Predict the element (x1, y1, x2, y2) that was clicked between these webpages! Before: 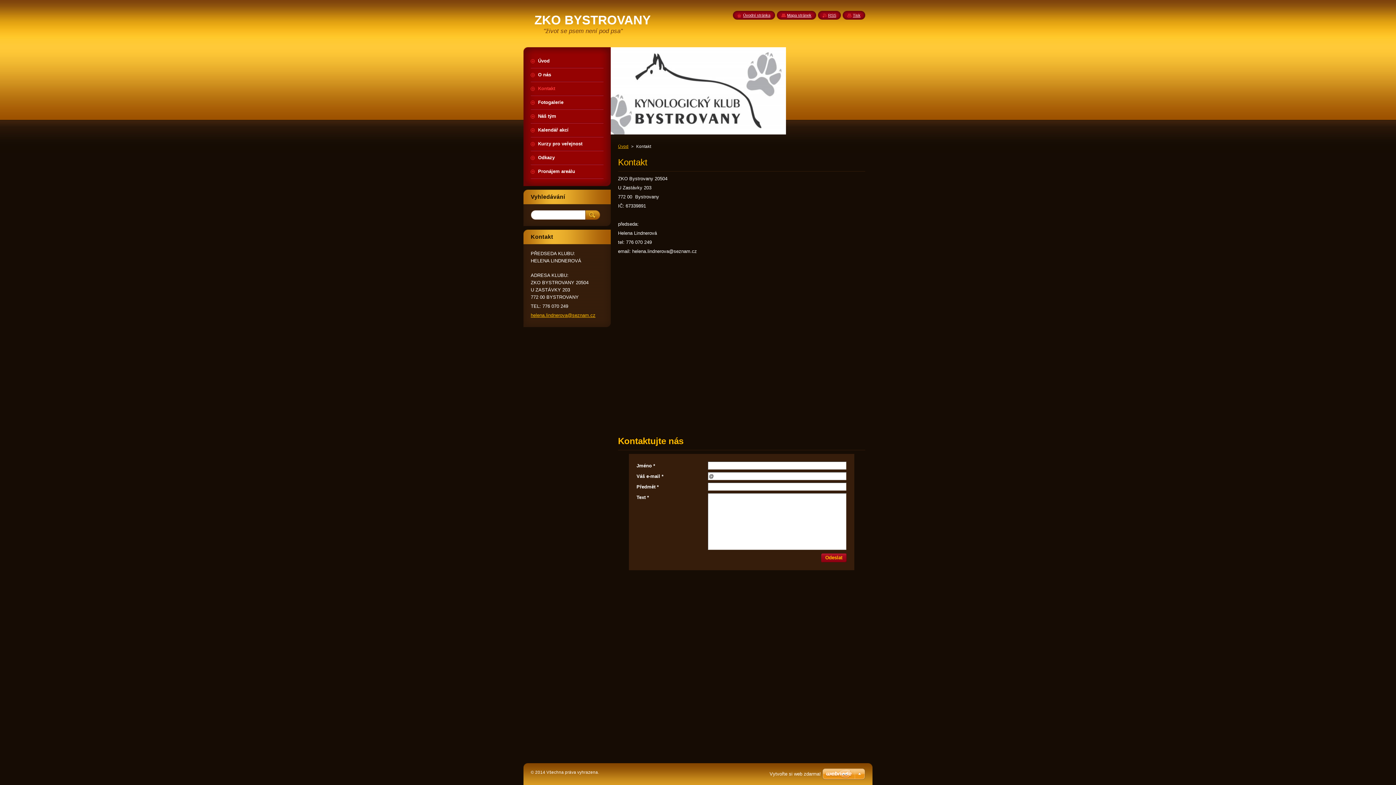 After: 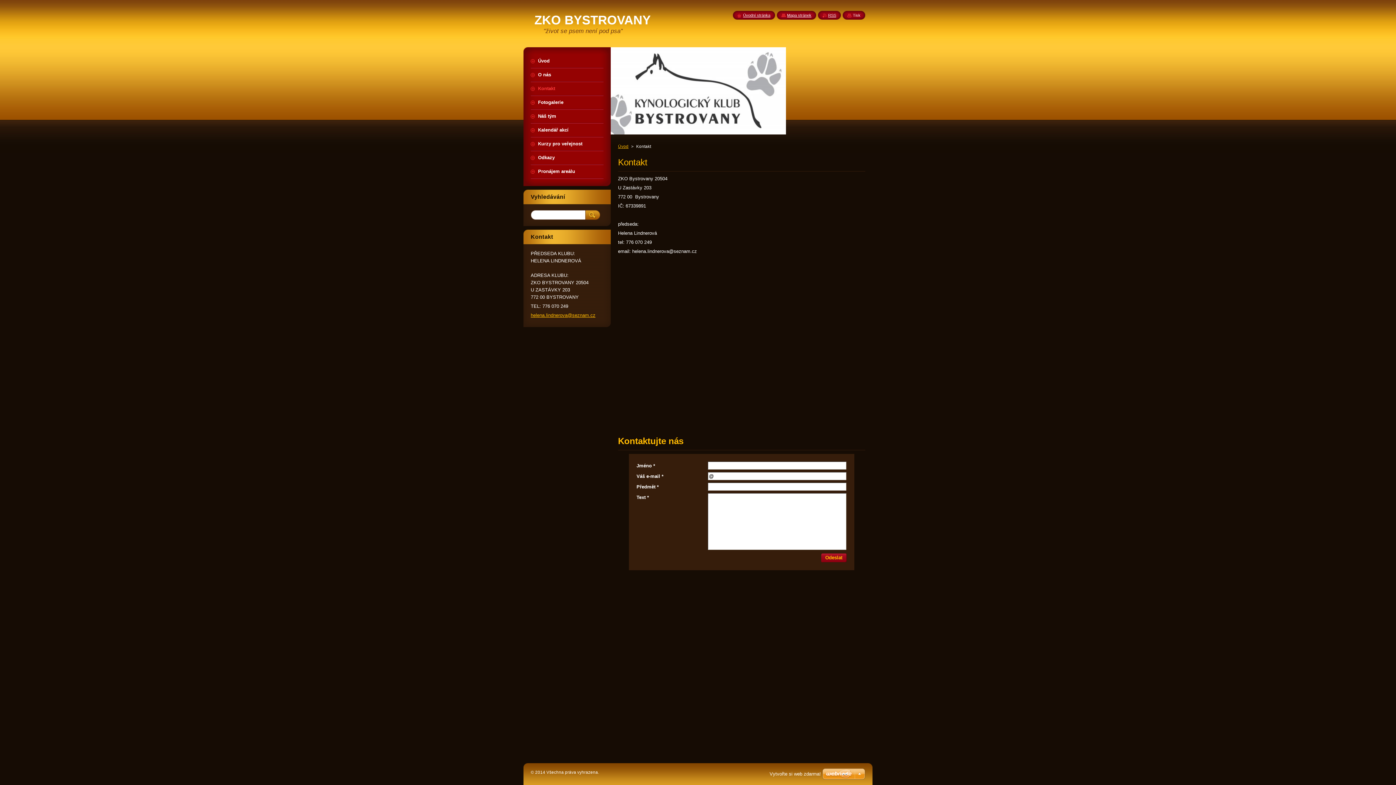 Action: bbox: (847, 13, 860, 17) label: Tisk